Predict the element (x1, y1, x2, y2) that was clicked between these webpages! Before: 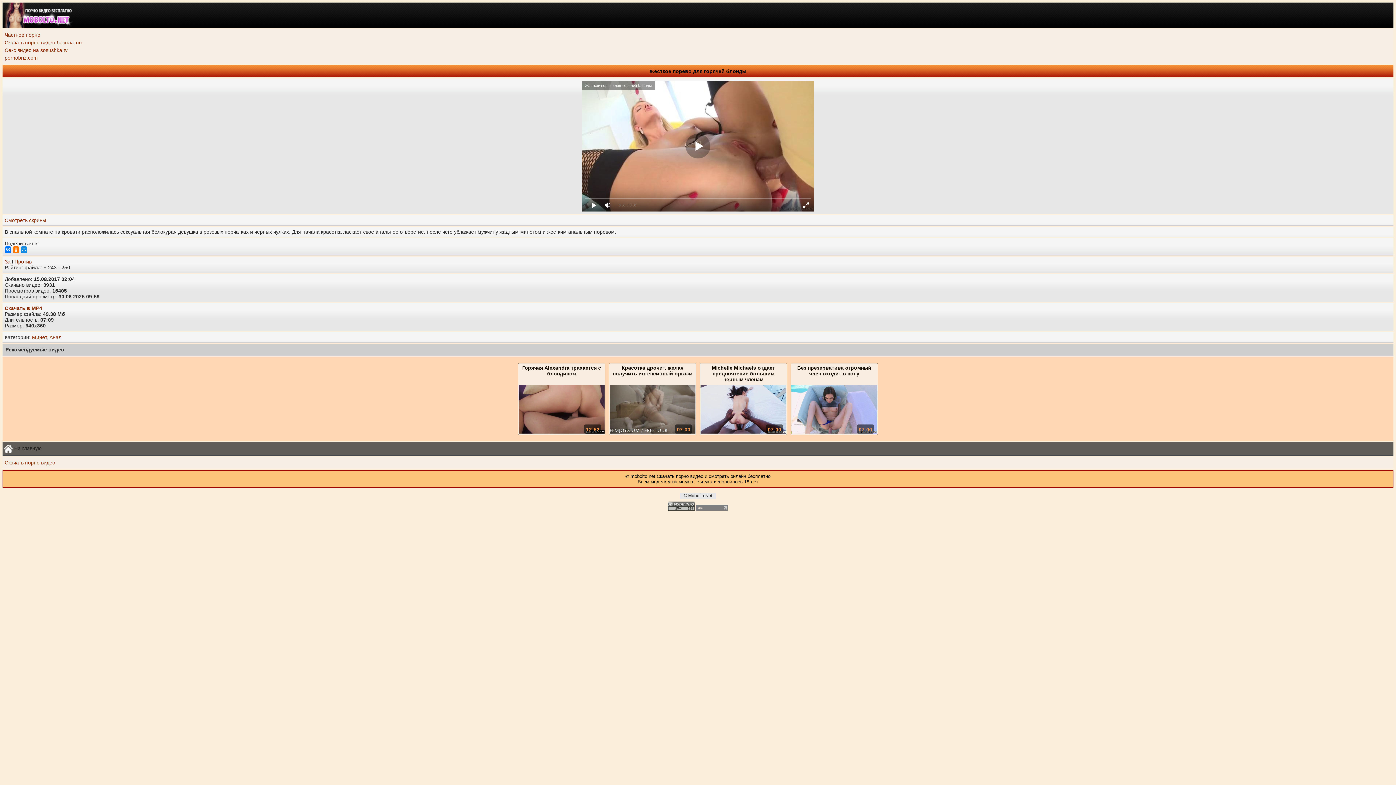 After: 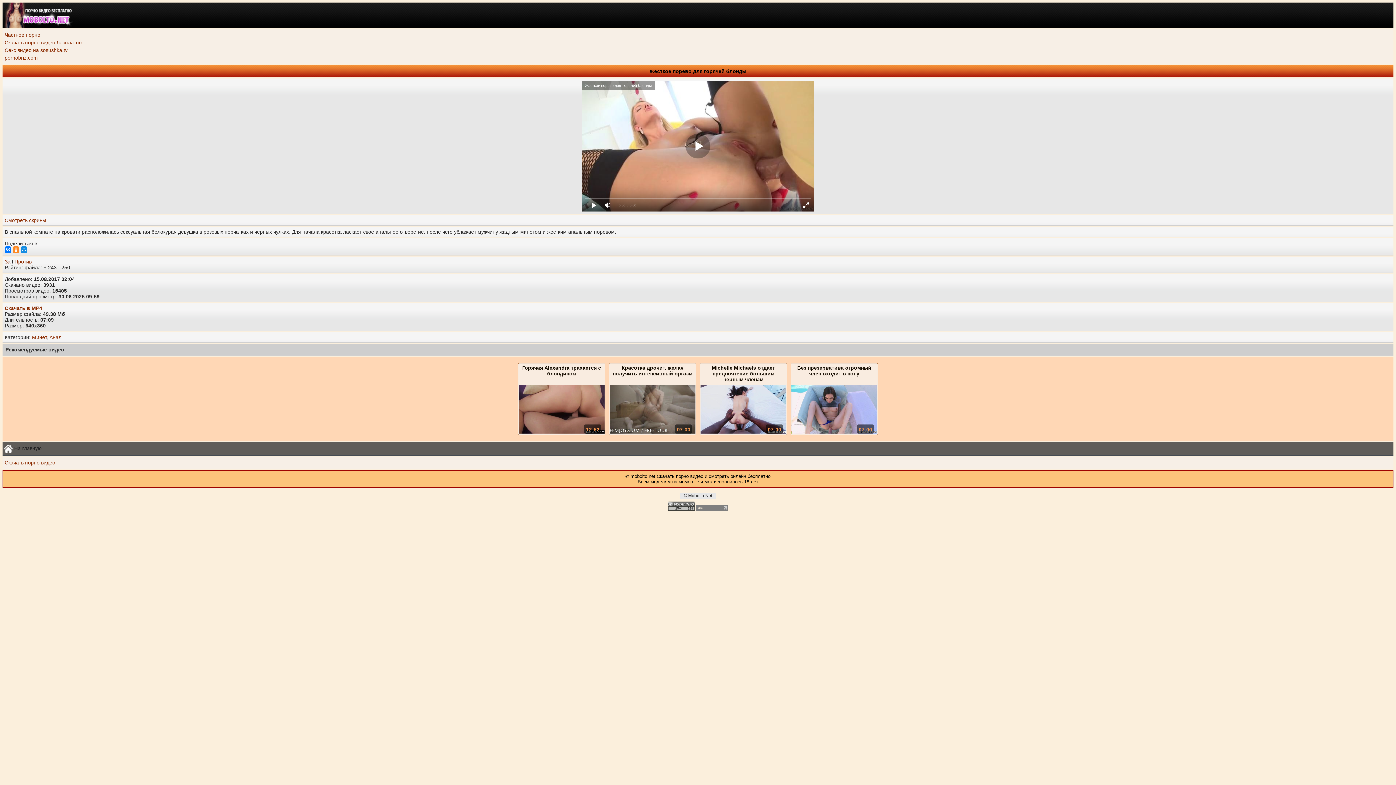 Action: bbox: (12, 246, 19, 253)